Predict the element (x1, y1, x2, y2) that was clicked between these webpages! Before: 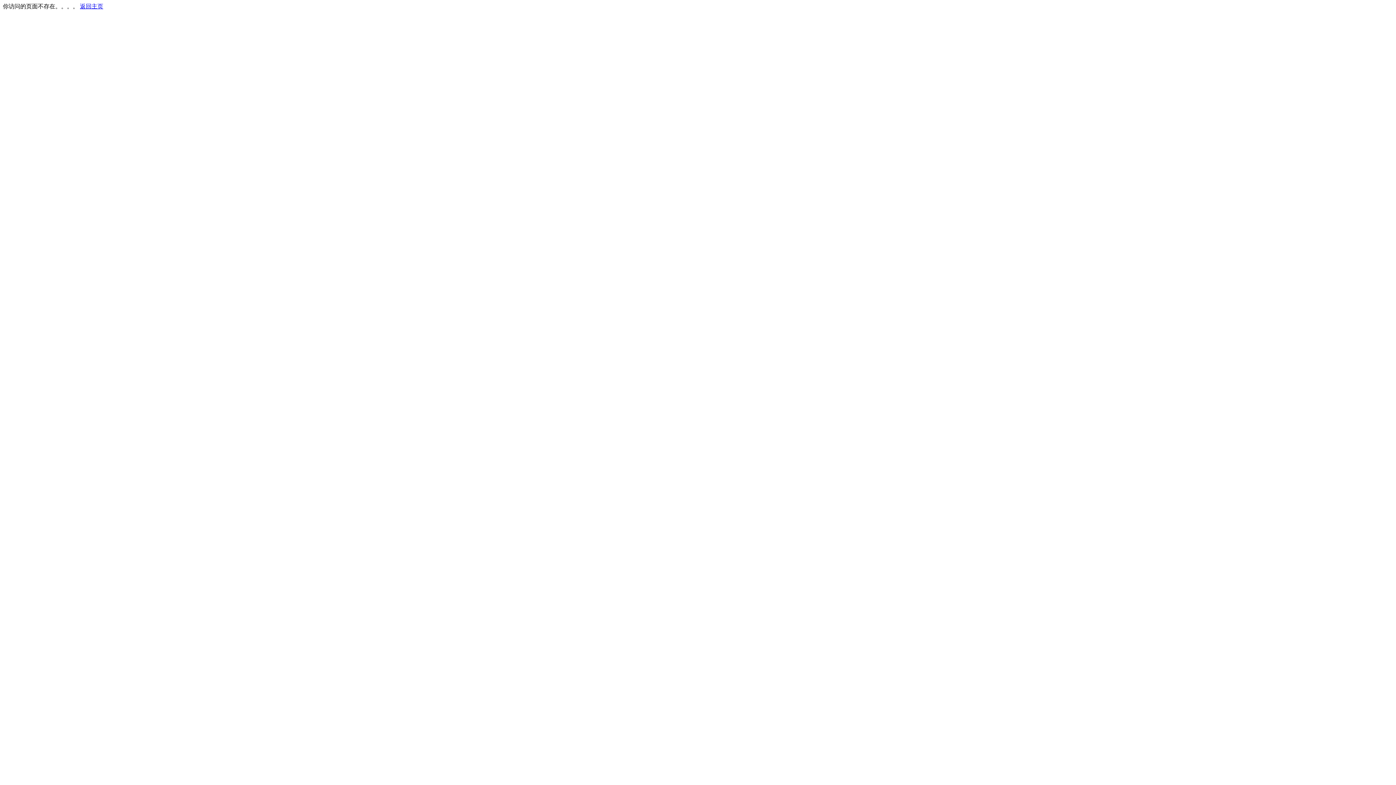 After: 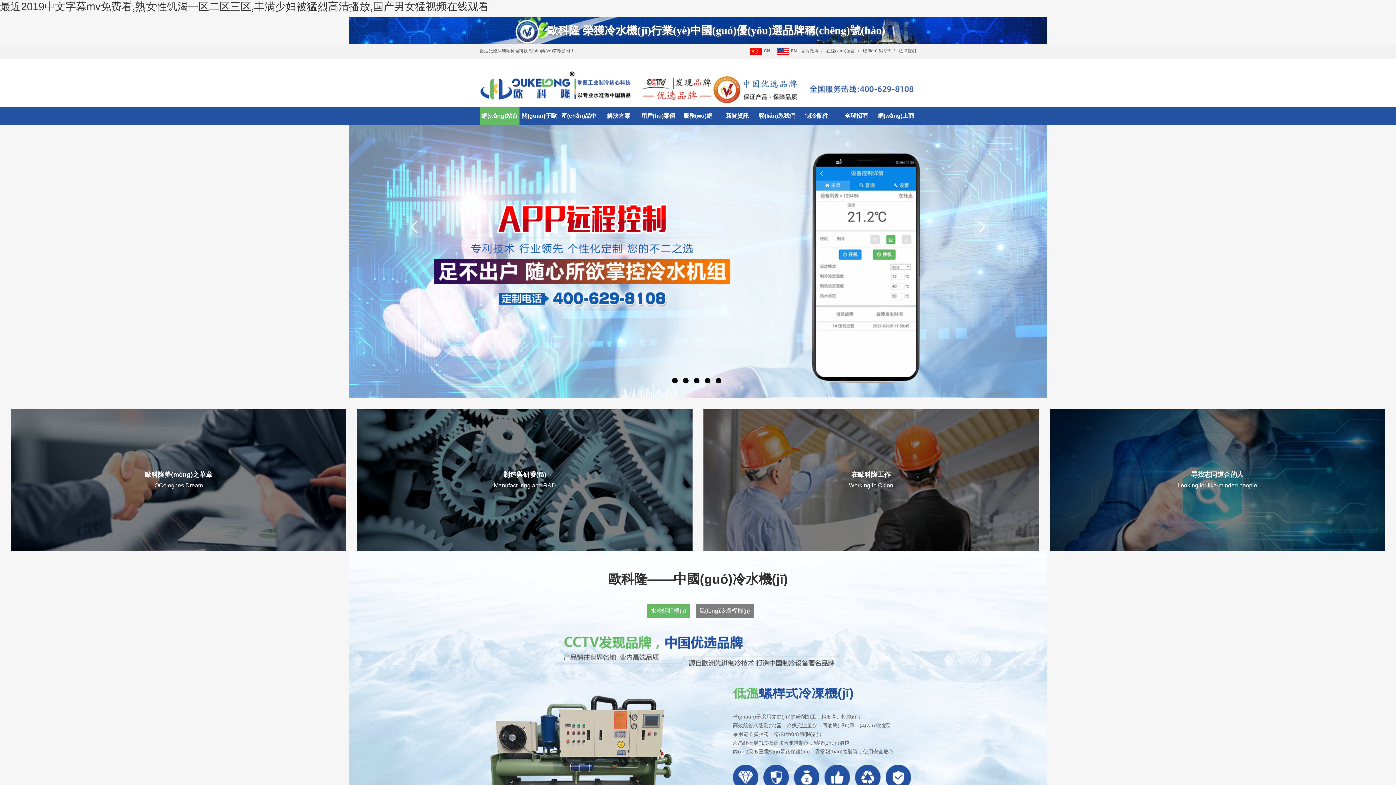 Action: bbox: (80, 3, 103, 9) label: 返回主页